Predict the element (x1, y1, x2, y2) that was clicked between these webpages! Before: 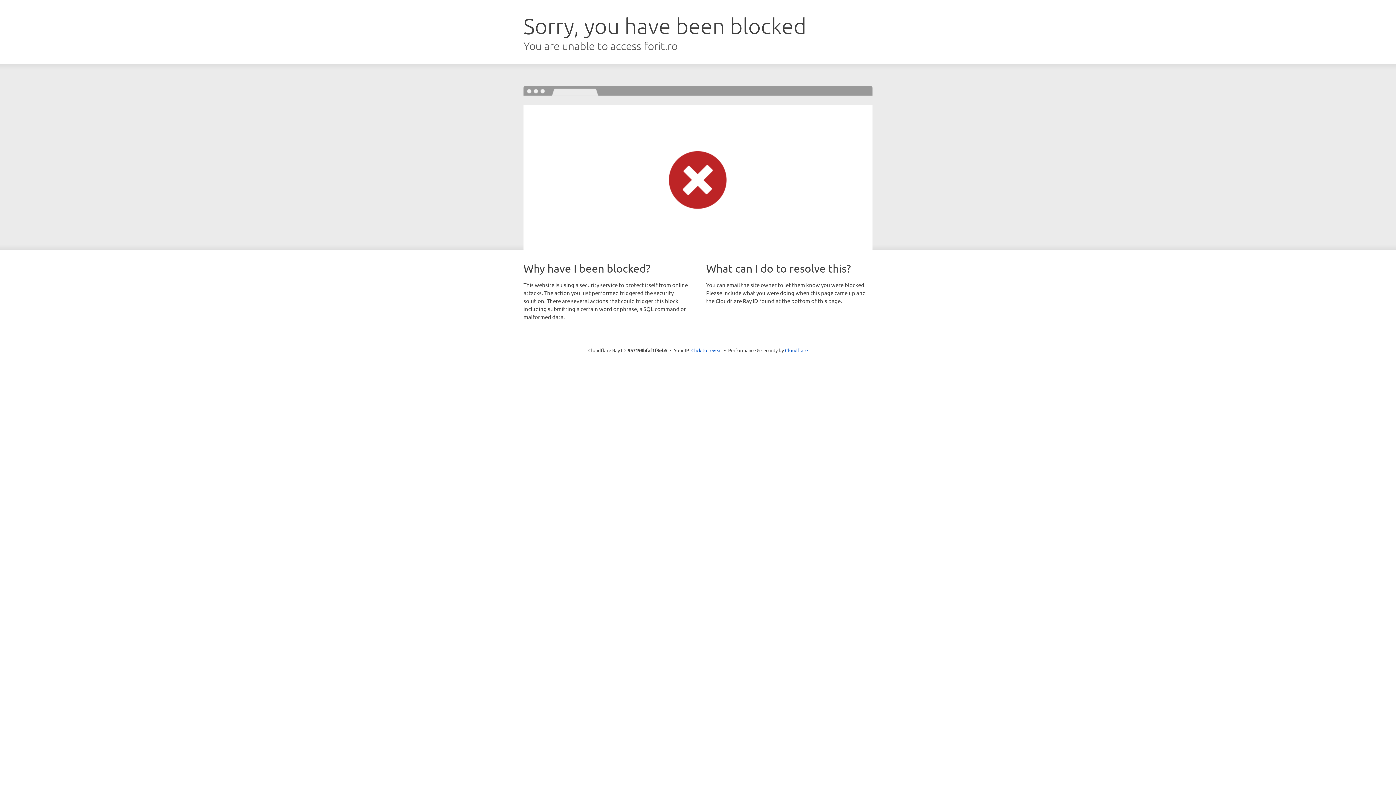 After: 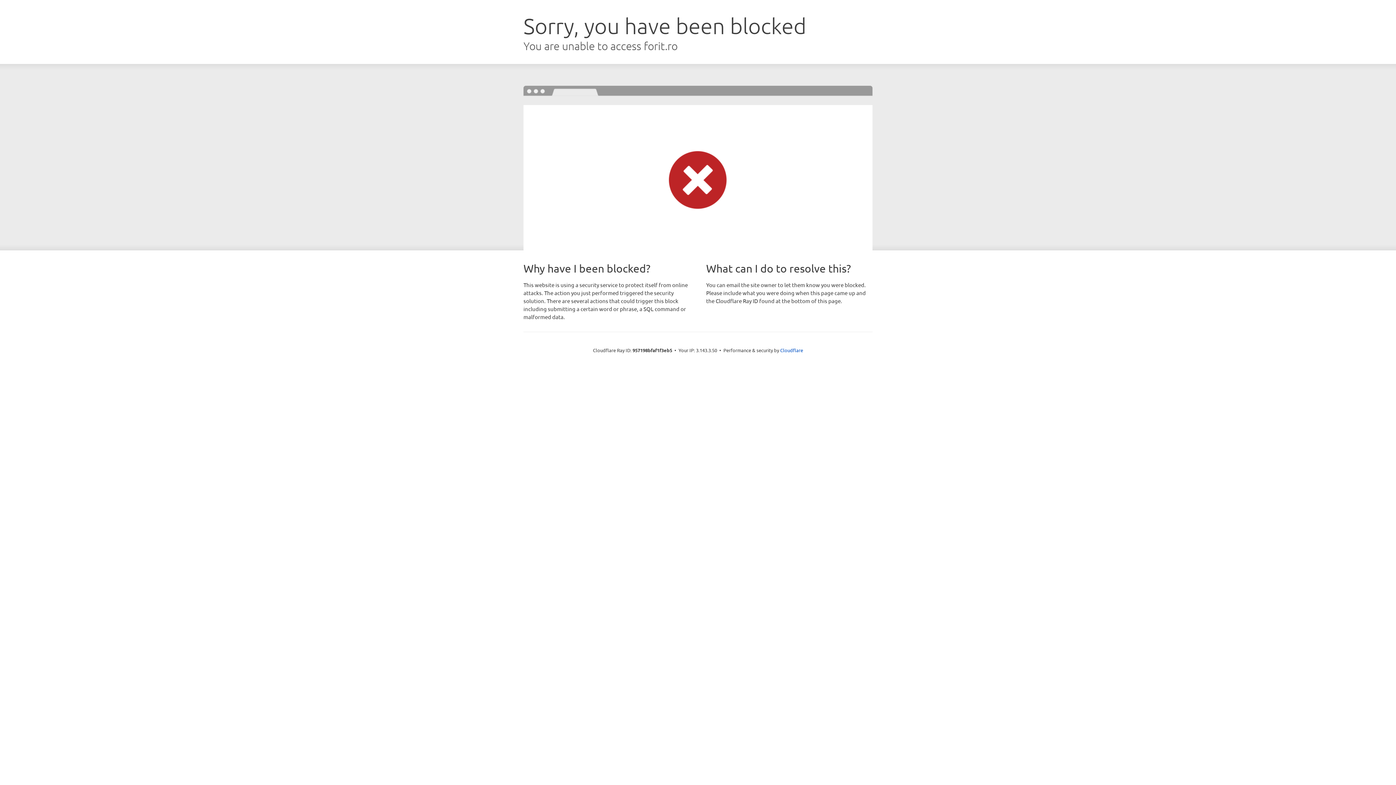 Action: label: Click to reveal bbox: (691, 346, 722, 353)